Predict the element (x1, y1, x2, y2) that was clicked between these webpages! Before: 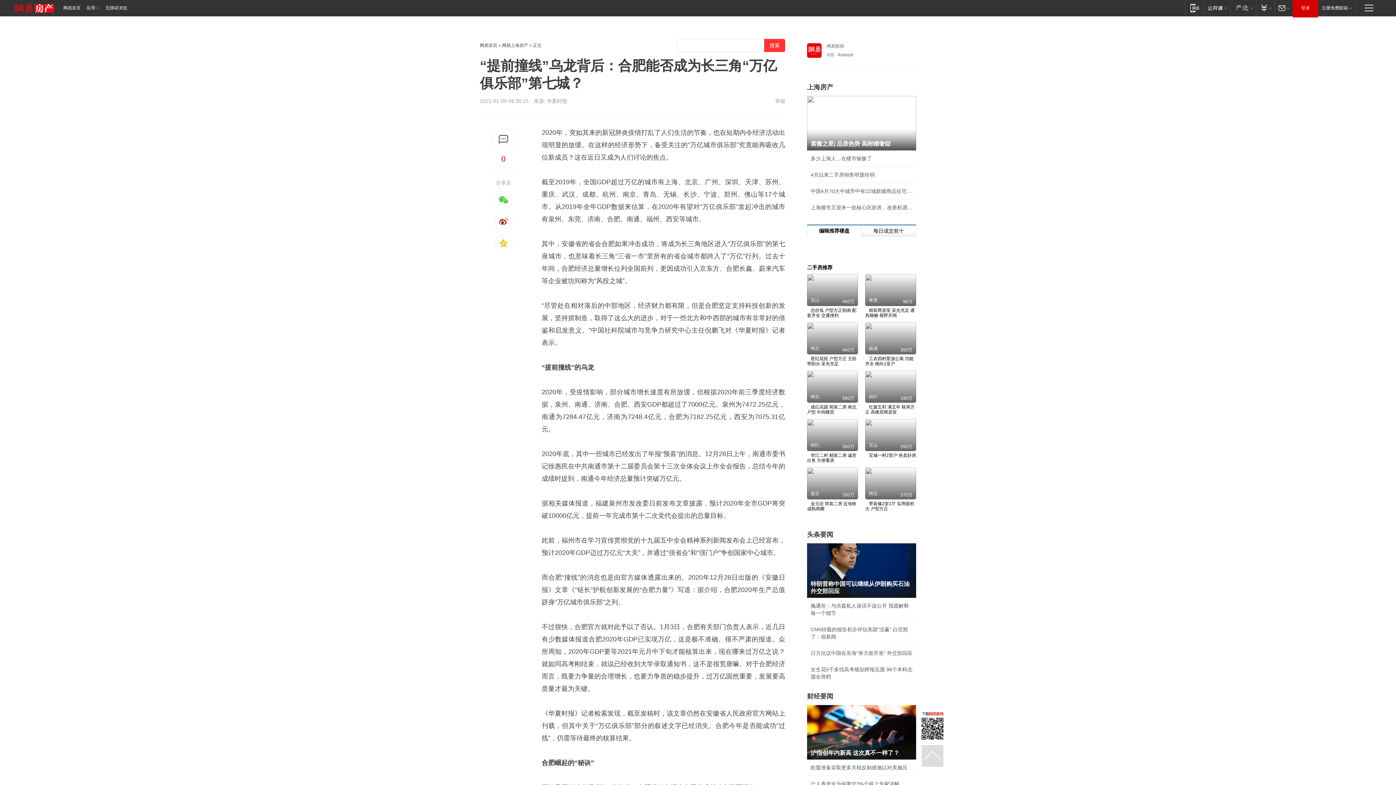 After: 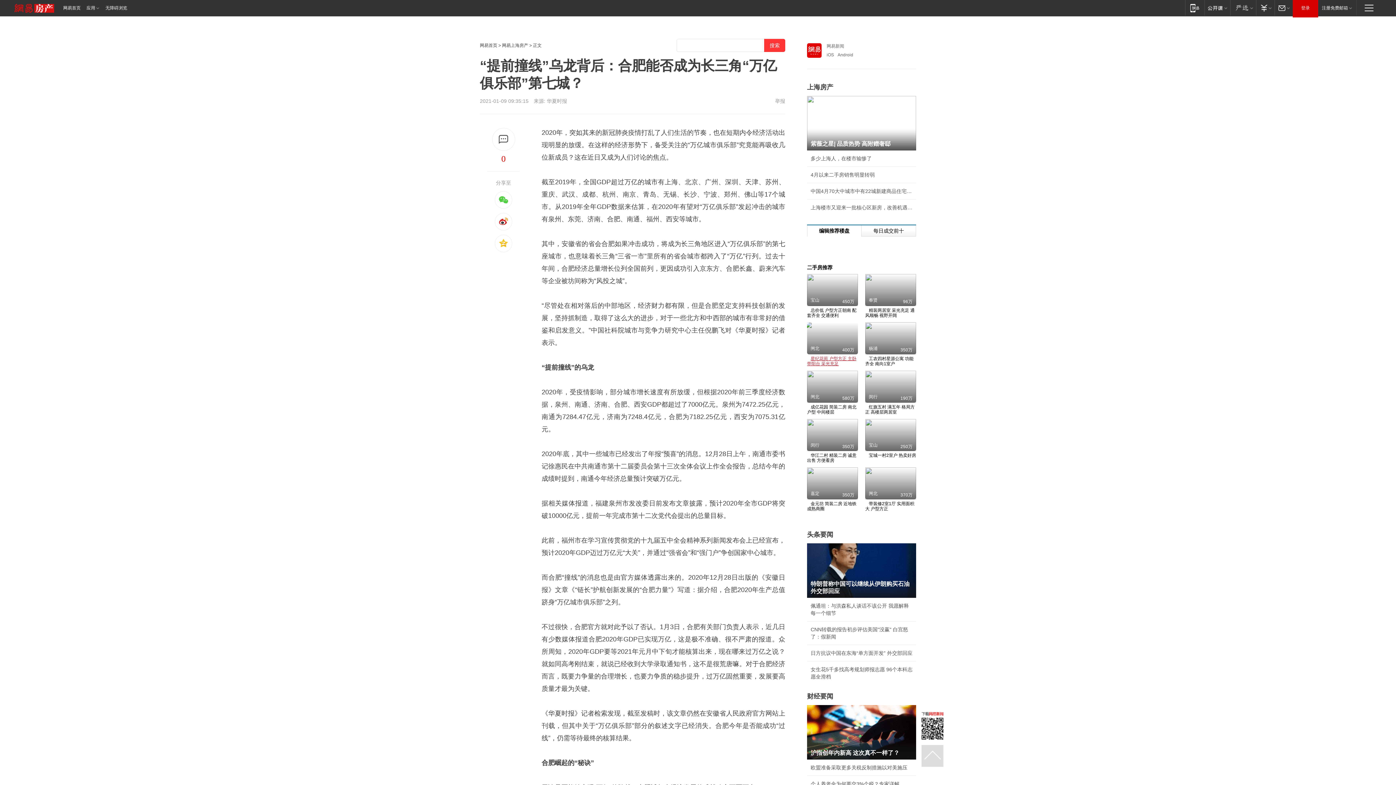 Action: bbox: (807, 322, 858, 366) label: 星纪花苑 户型方正 主卧带阳台 采光充足

闸北

400万